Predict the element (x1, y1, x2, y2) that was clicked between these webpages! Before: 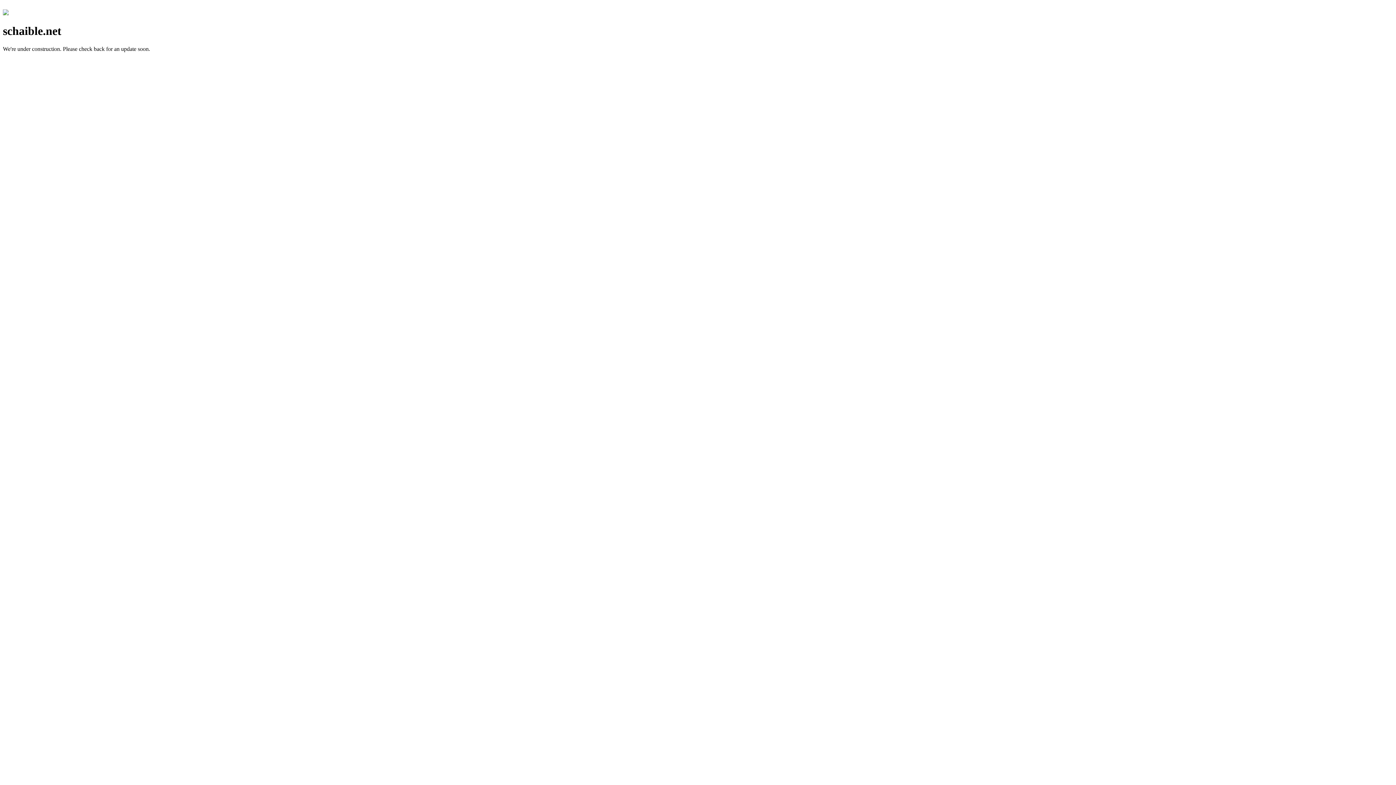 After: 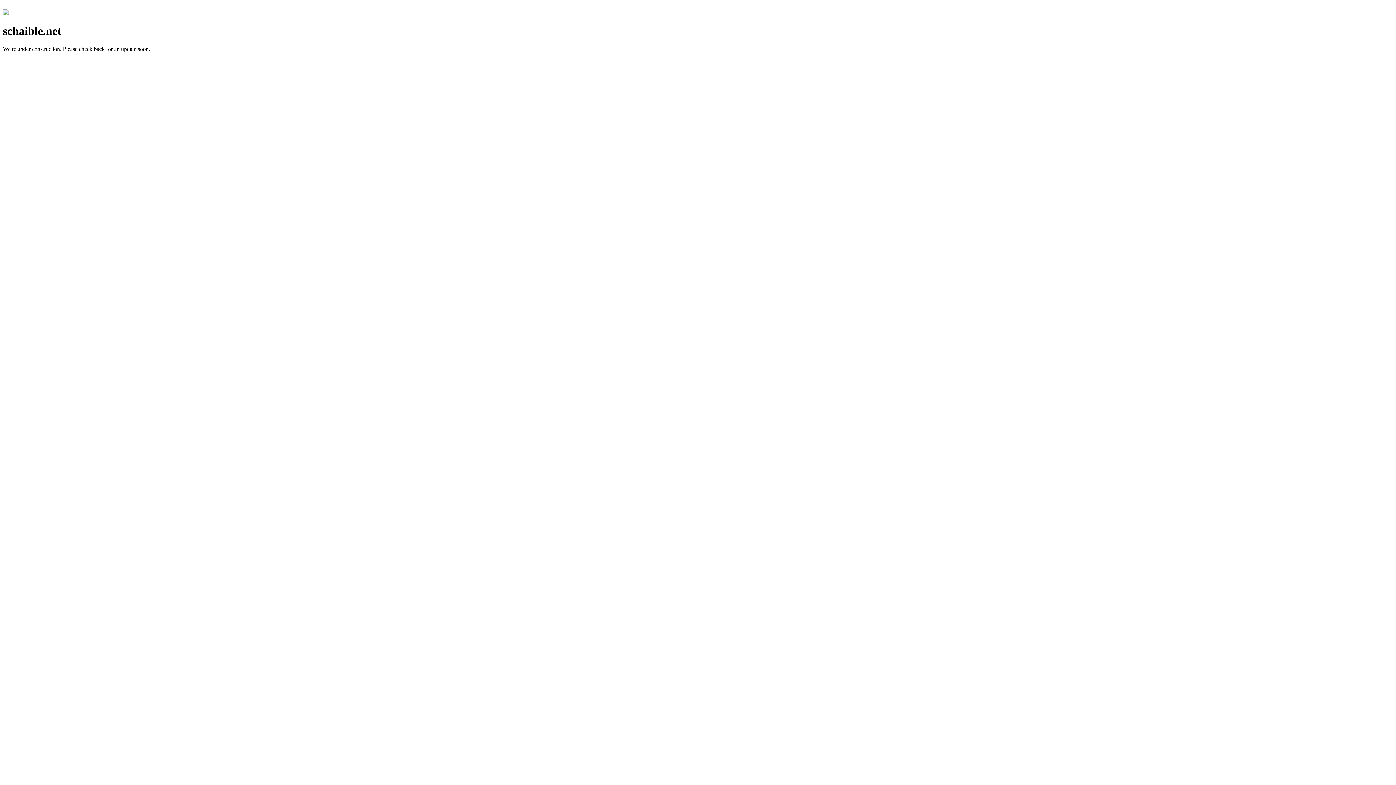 Action: bbox: (2, 10, 8, 16)